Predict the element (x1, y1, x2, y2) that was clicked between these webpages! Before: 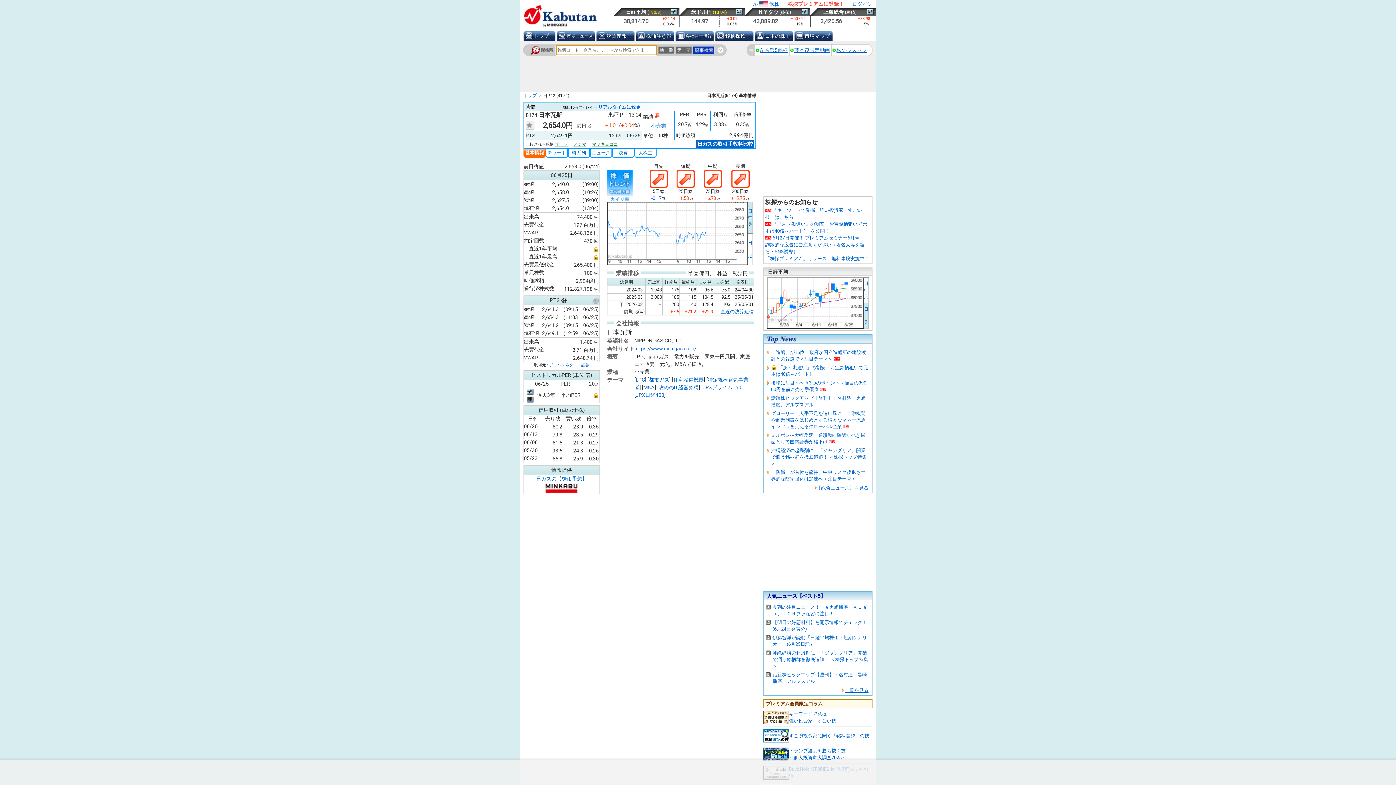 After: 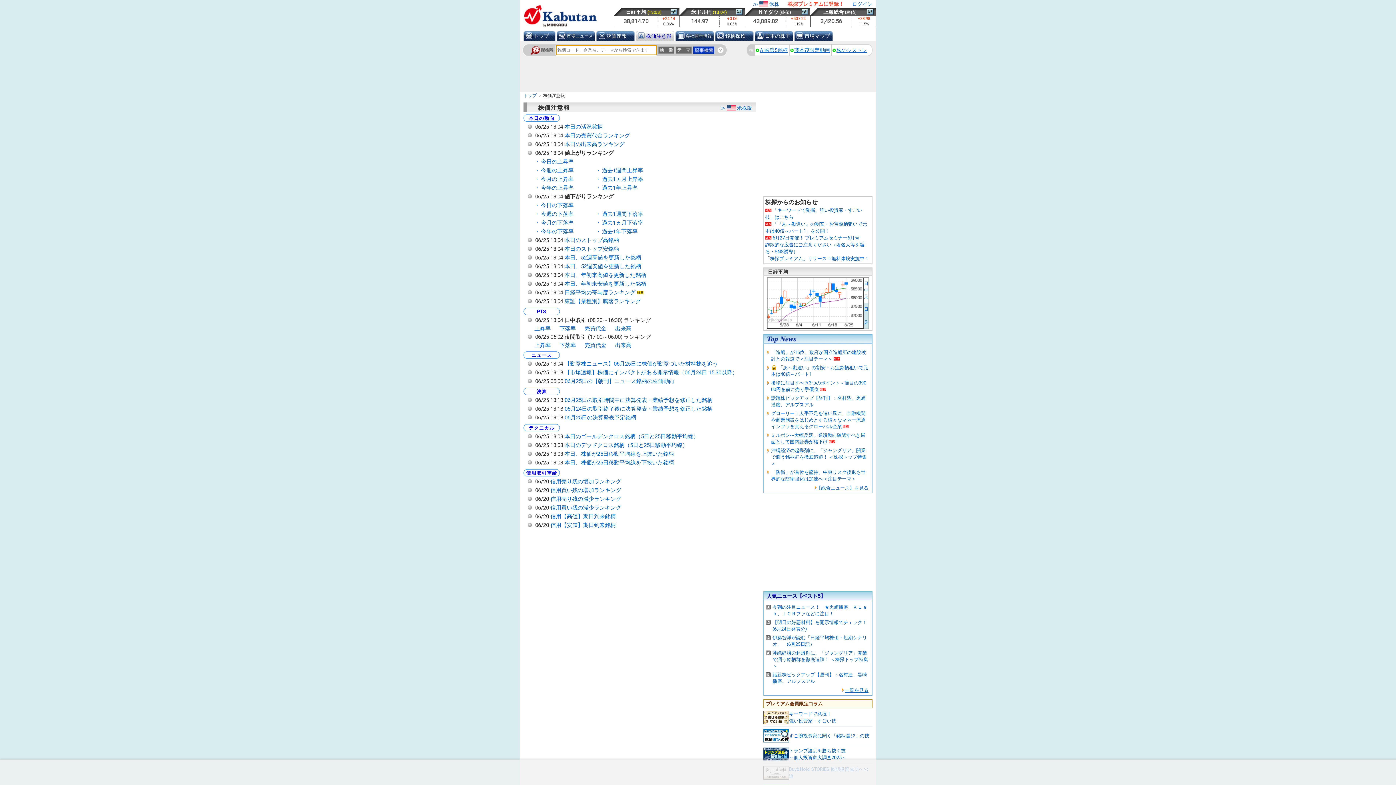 Action: label: 株価注意報 bbox: (636, 31, 674, 40)